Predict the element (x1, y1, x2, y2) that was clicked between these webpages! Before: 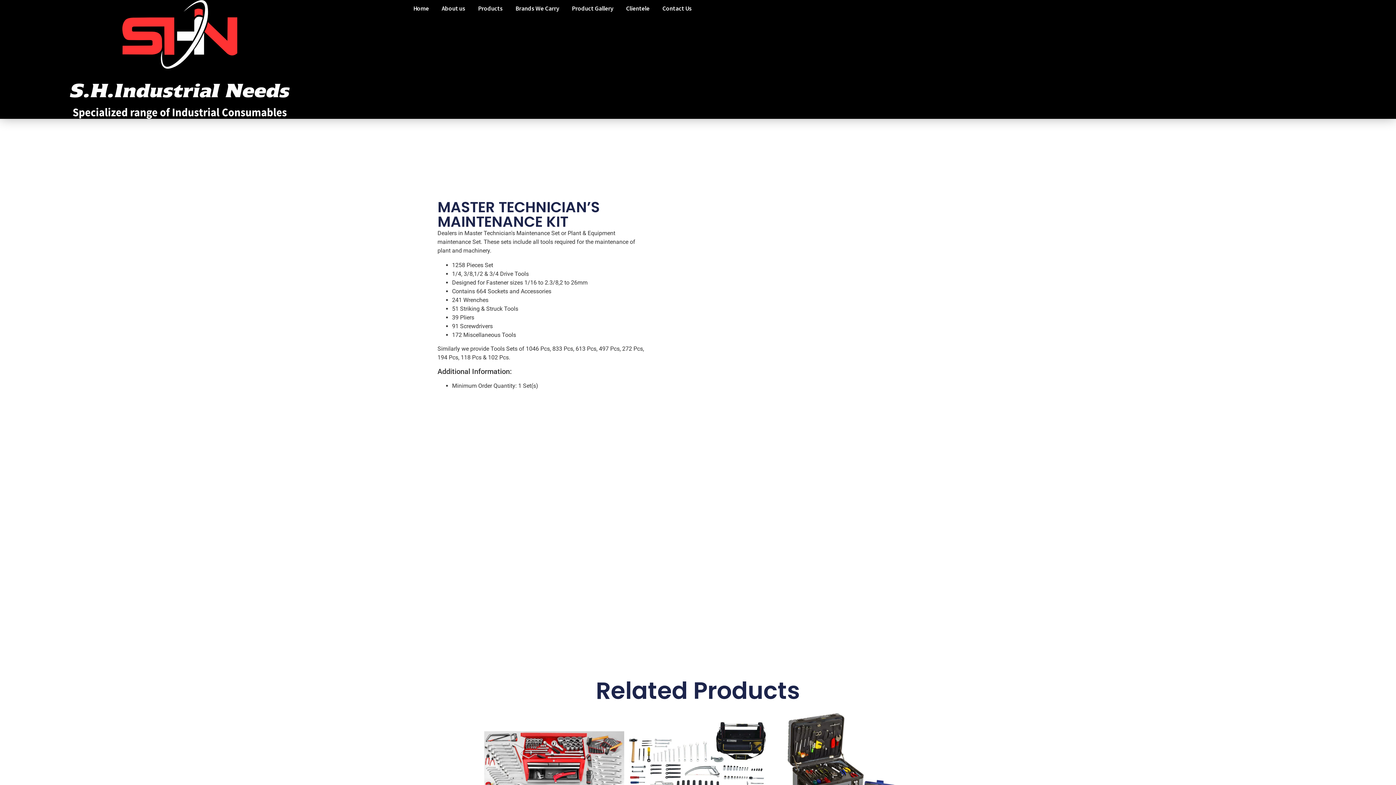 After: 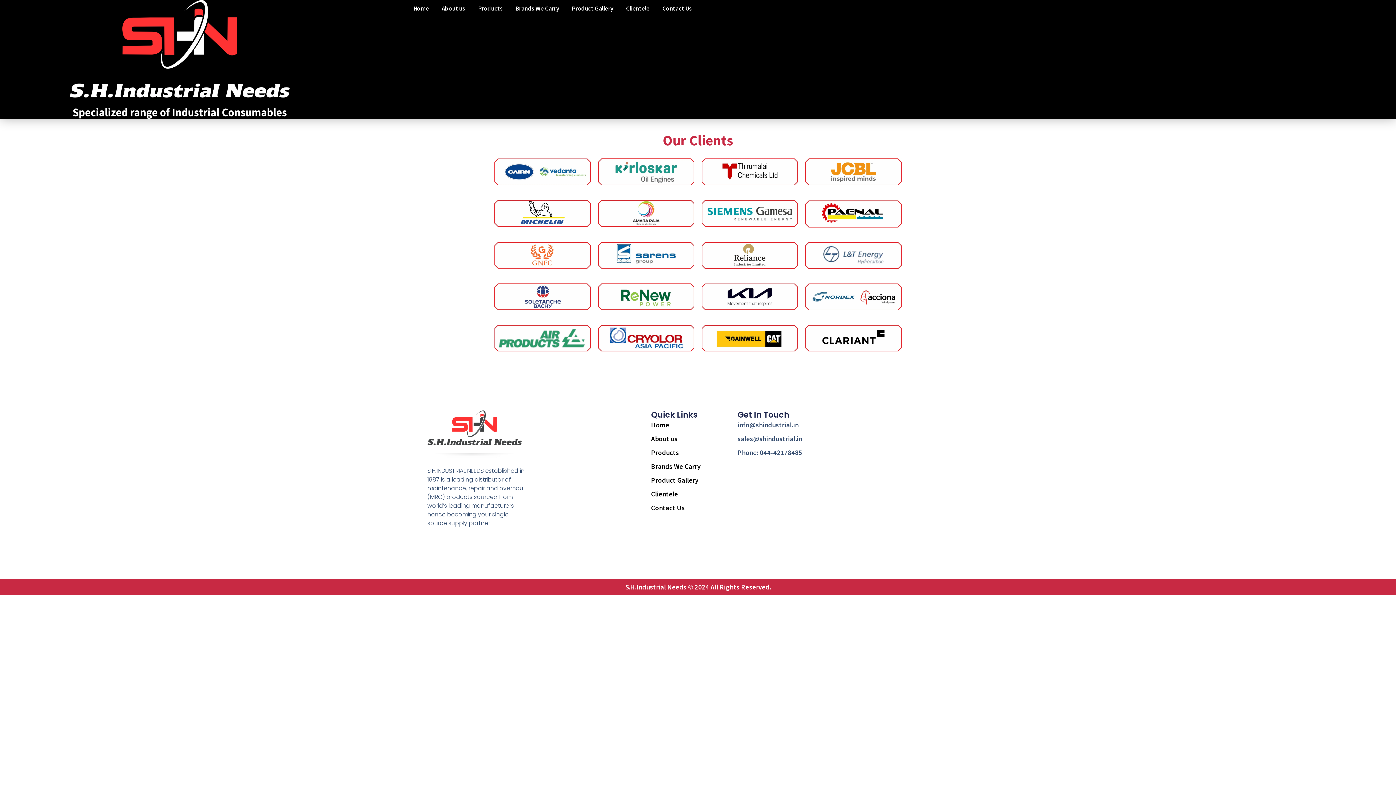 Action: bbox: (626, 0, 649, 16) label: Clientele